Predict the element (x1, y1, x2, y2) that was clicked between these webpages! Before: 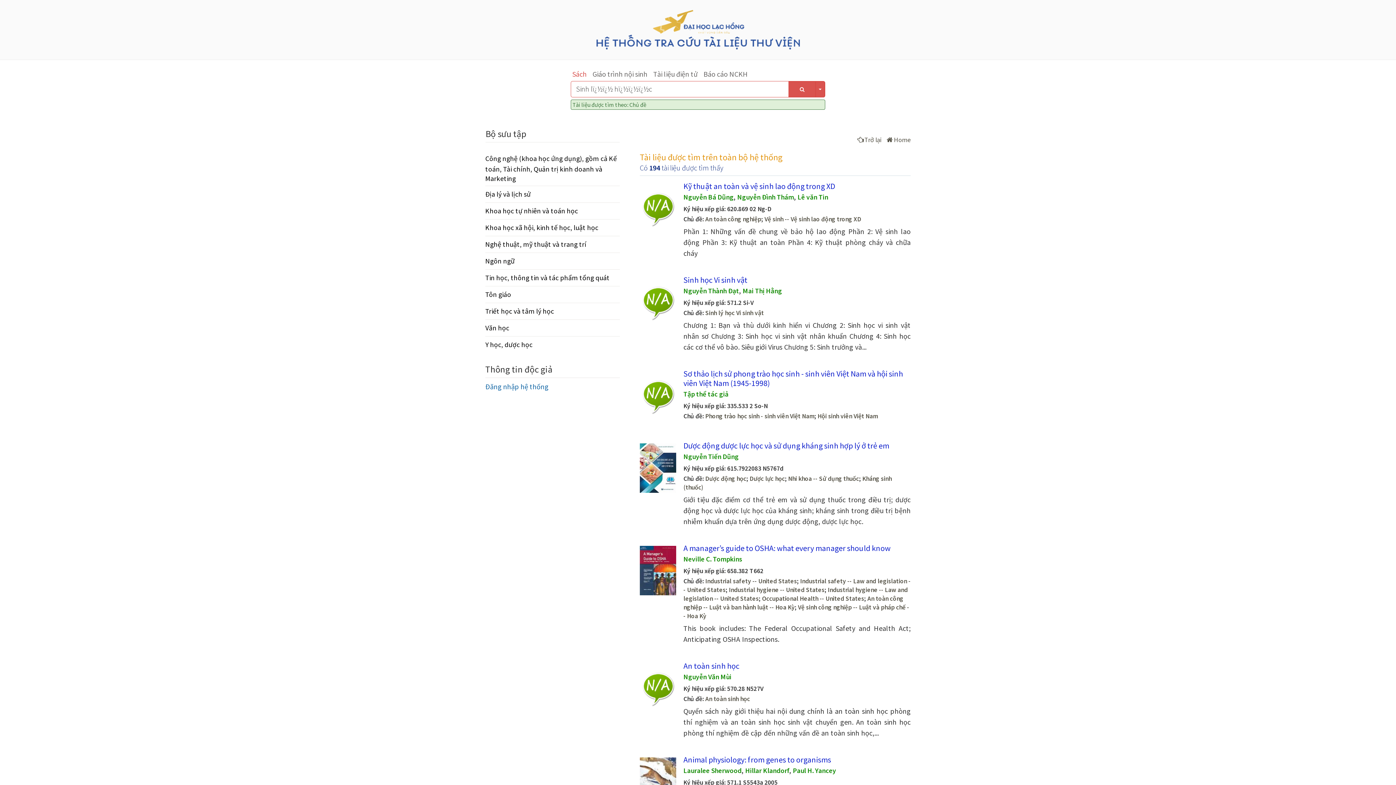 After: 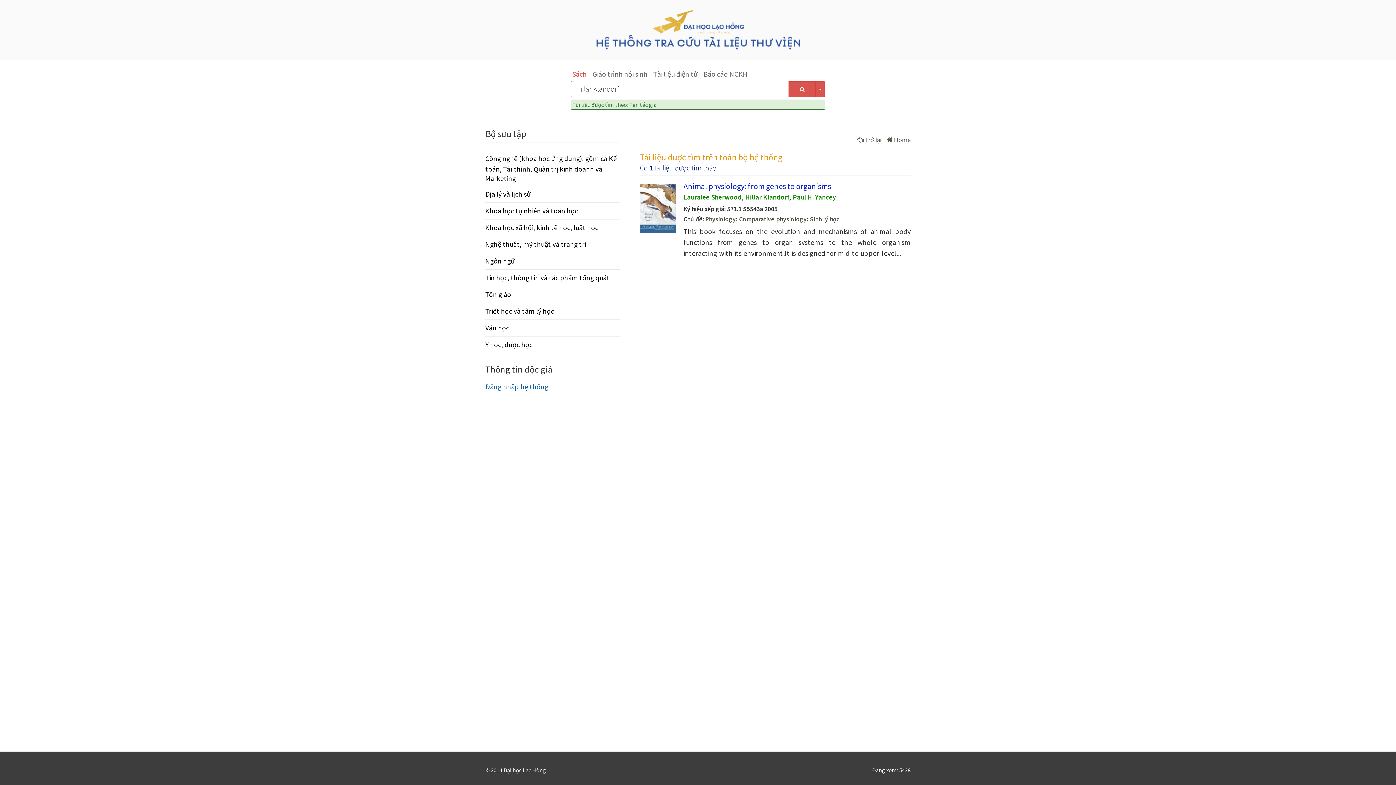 Action: label: Hillar Klandorf bbox: (745, 766, 789, 775)